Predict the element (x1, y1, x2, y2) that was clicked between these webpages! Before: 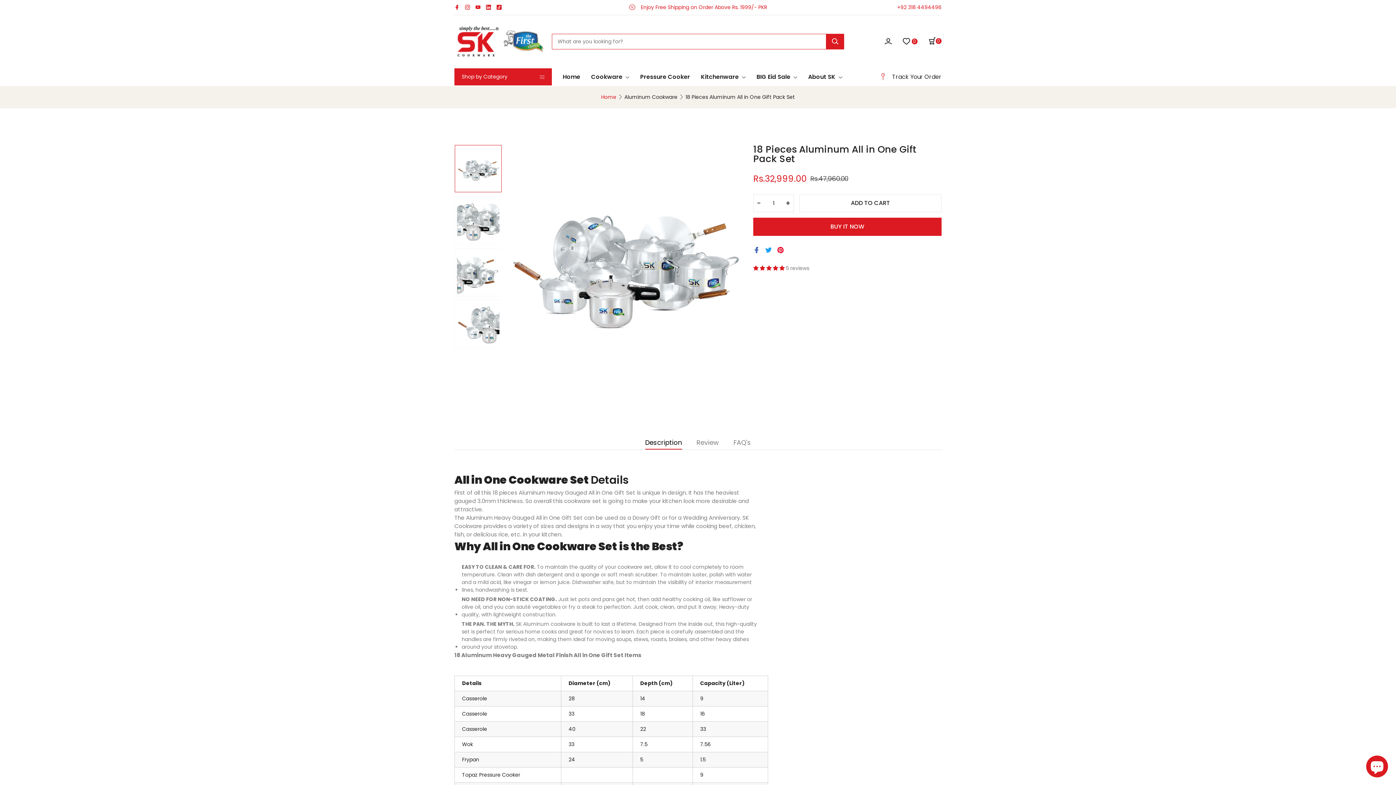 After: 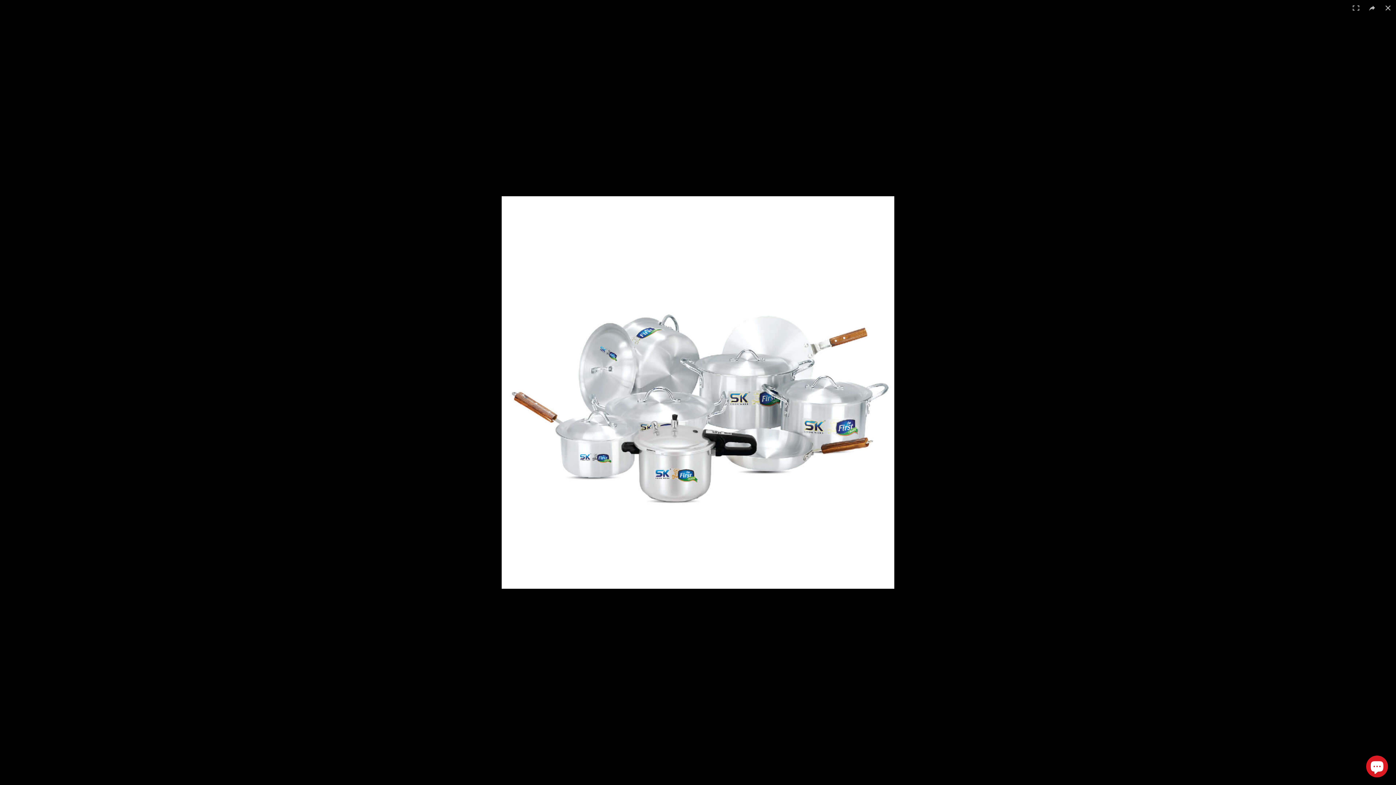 Action: bbox: (507, 144, 742, 380)